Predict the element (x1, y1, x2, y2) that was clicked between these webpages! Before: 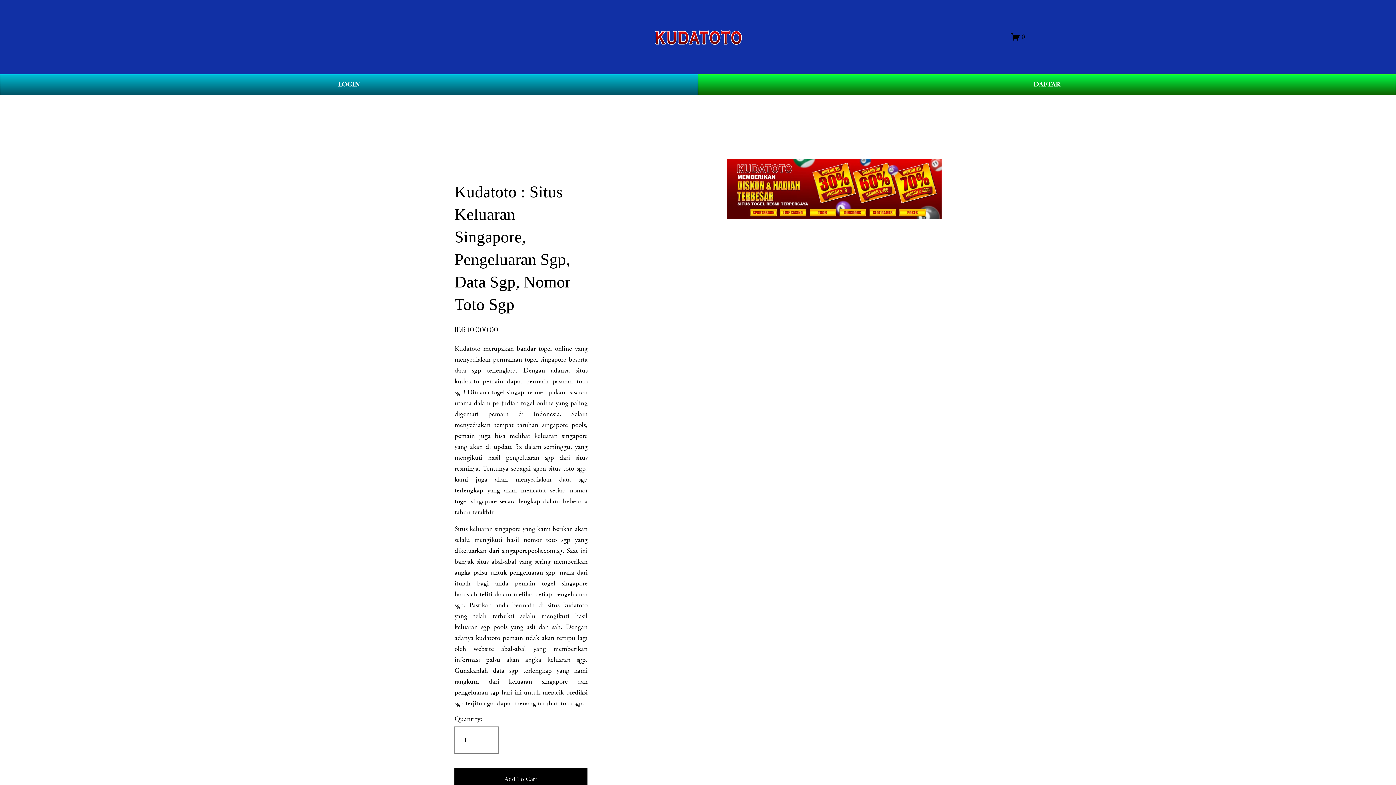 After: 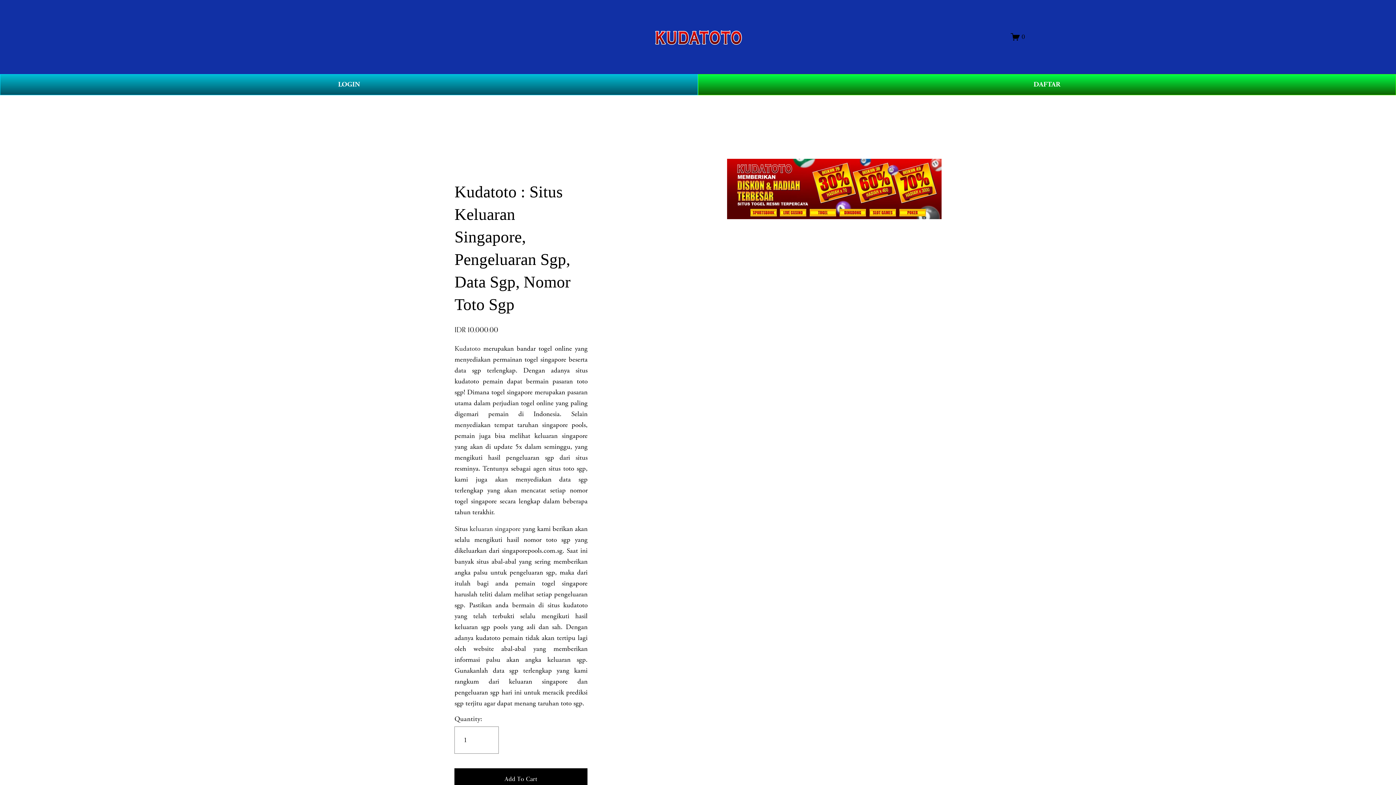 Action: bbox: (653, 27, 743, 46)